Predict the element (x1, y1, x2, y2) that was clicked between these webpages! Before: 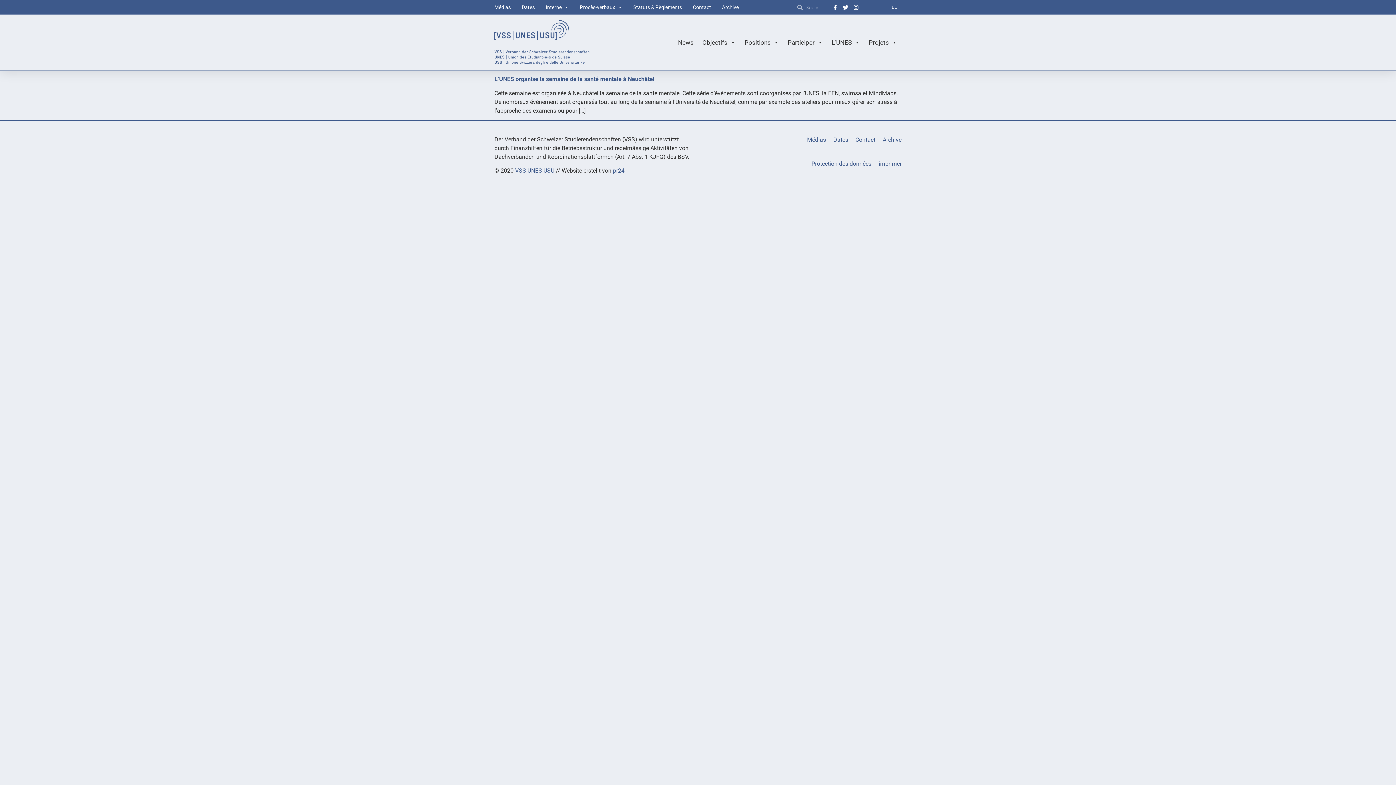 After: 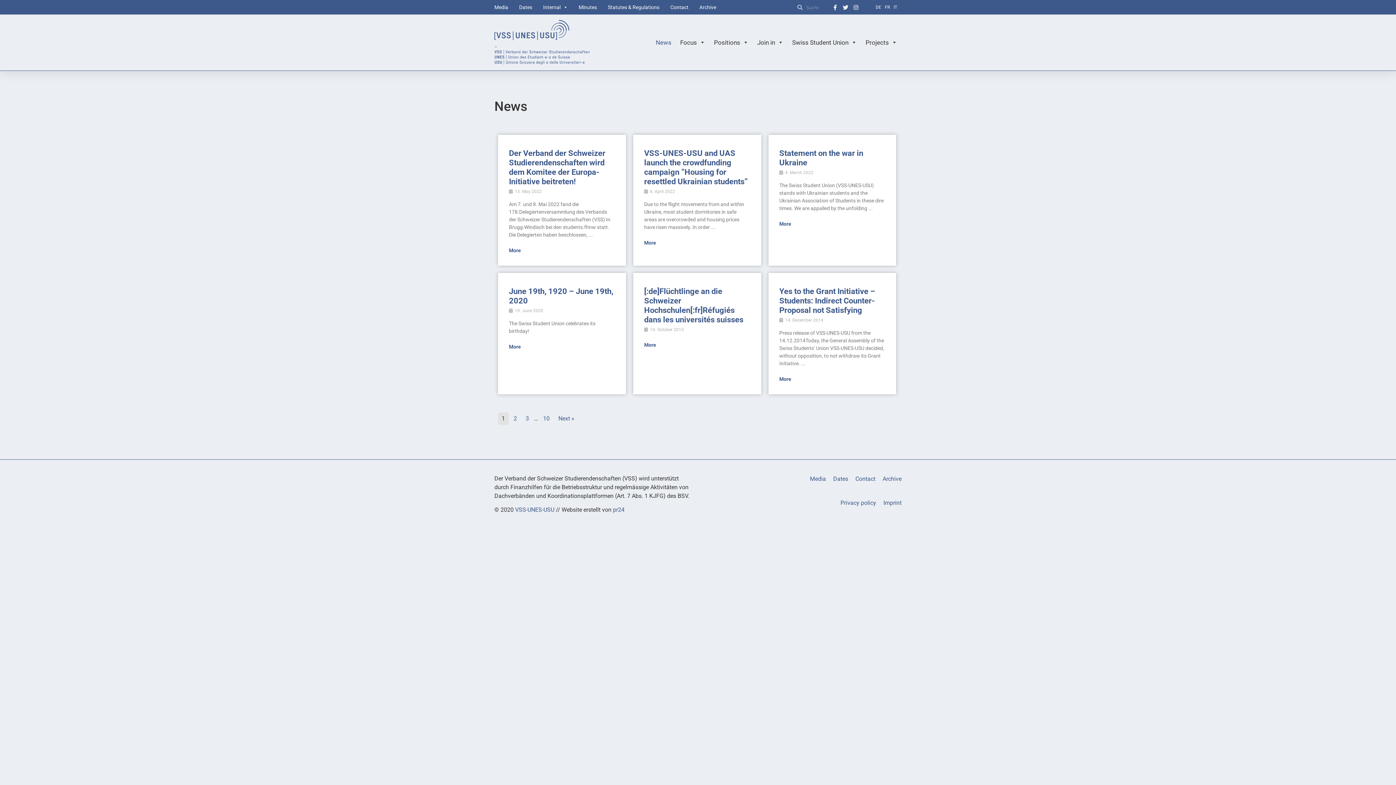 Action: label: News bbox: (673, 35, 698, 49)